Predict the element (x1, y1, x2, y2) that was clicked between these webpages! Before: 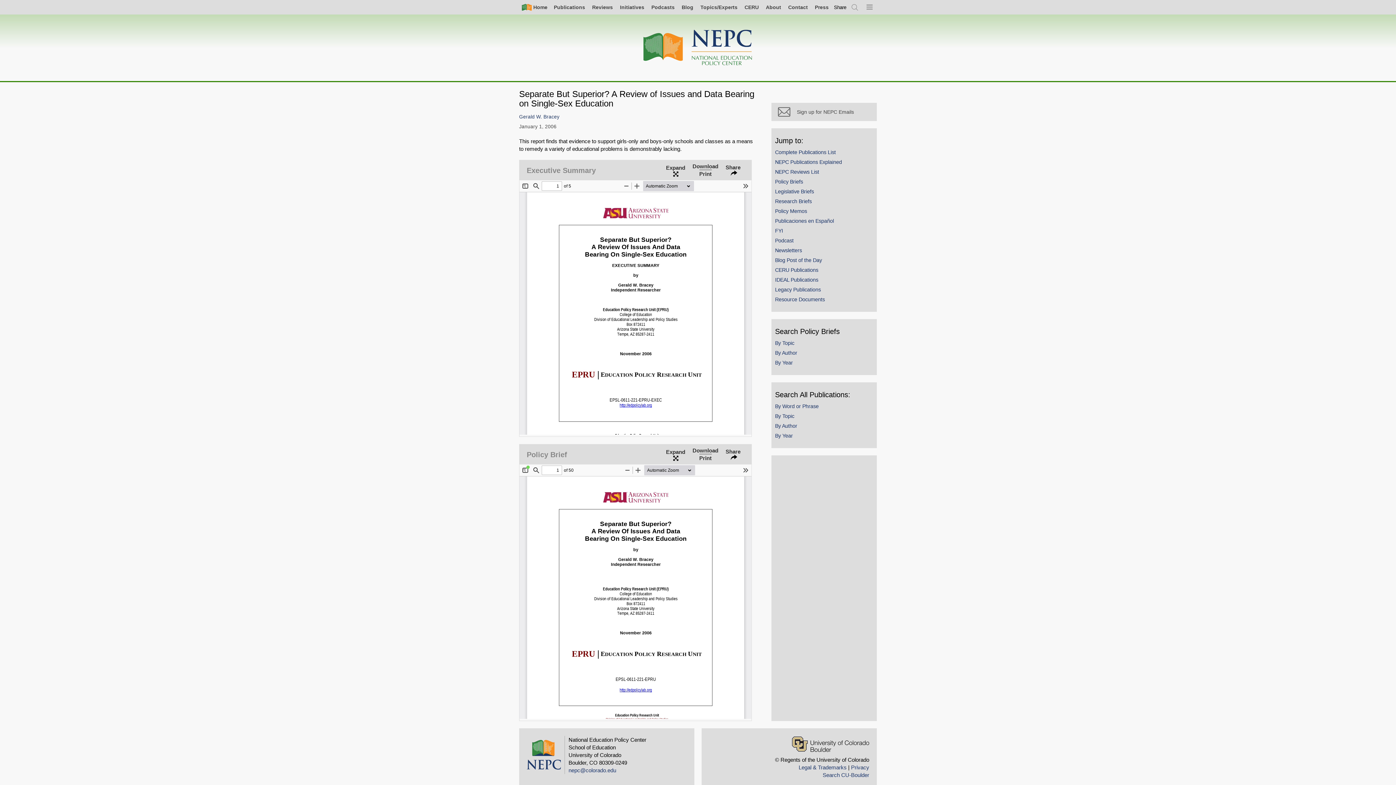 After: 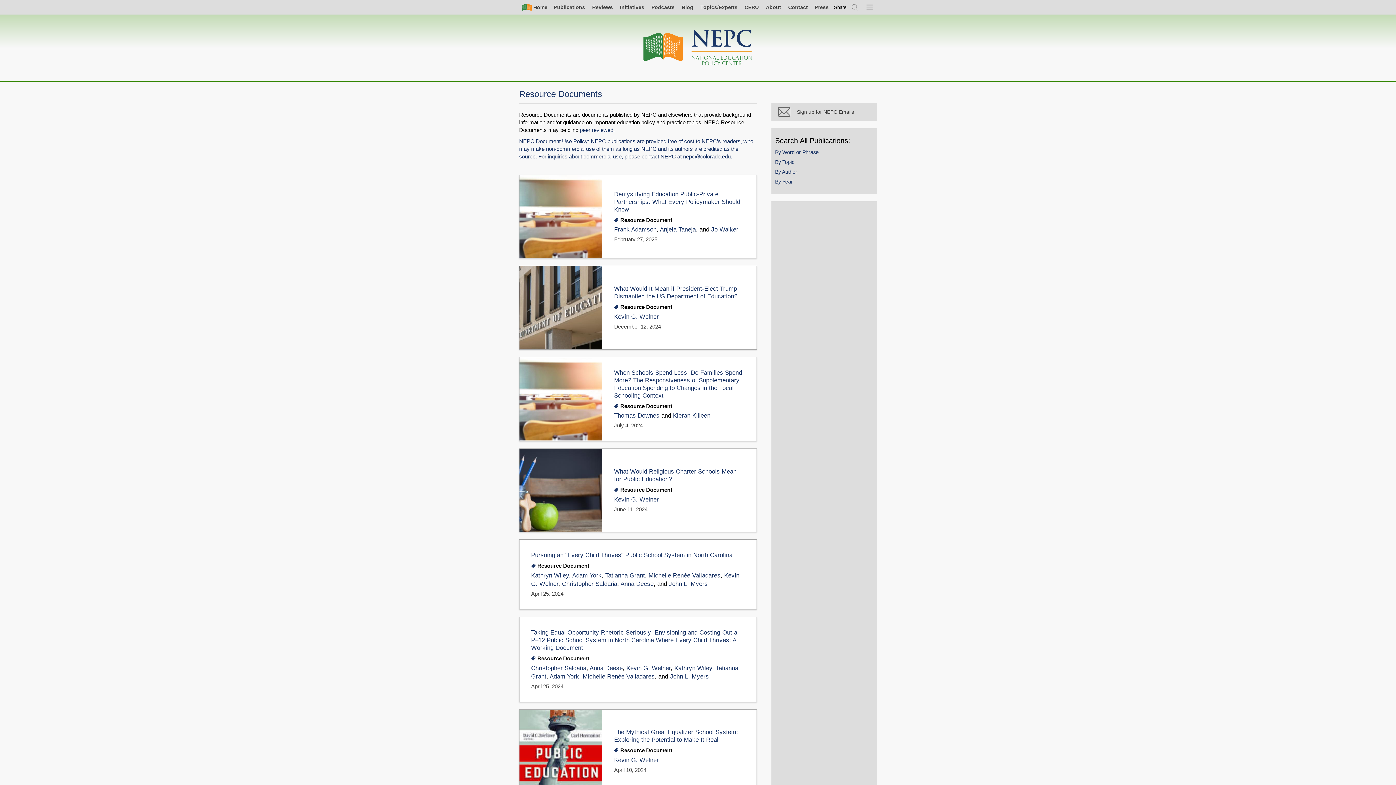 Action: label: Resource Documents bbox: (771, 295, 877, 304)